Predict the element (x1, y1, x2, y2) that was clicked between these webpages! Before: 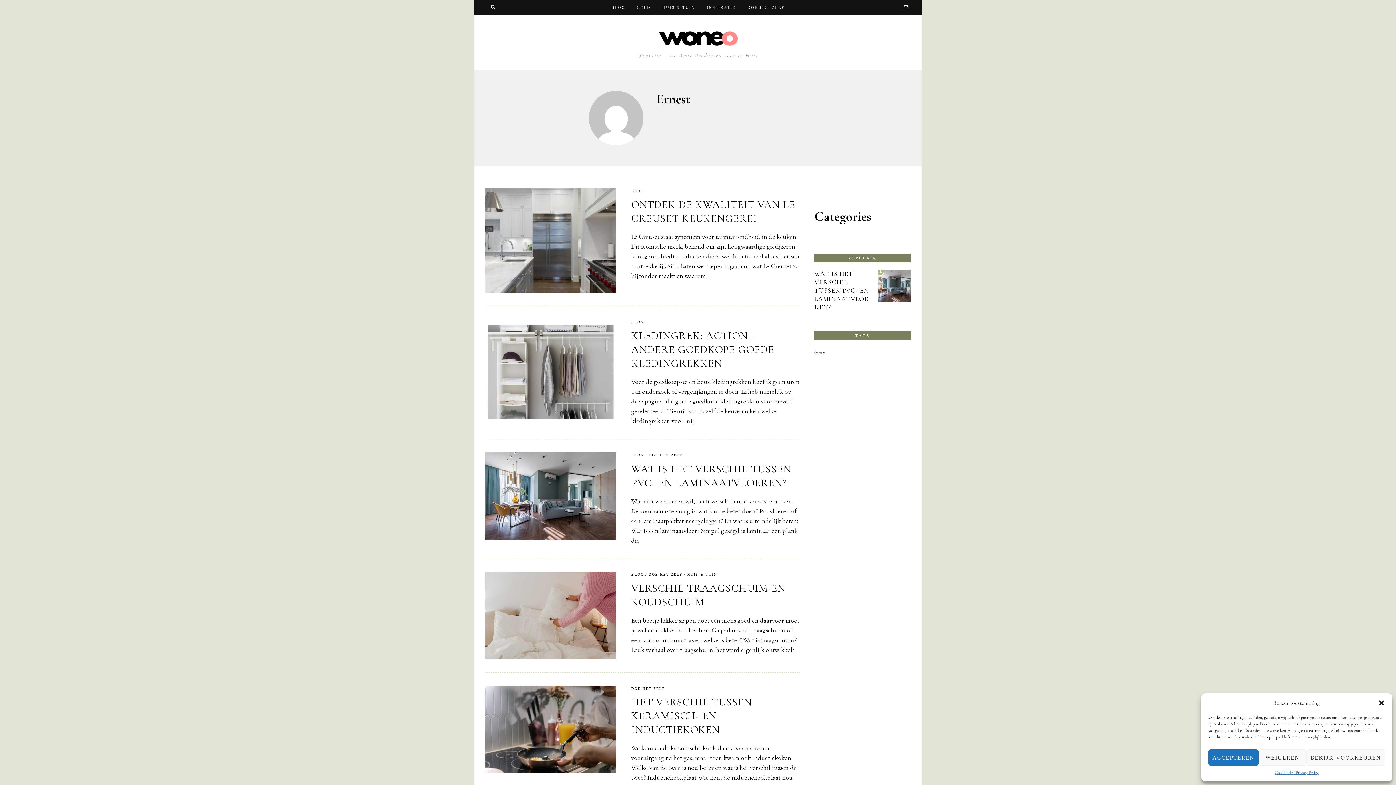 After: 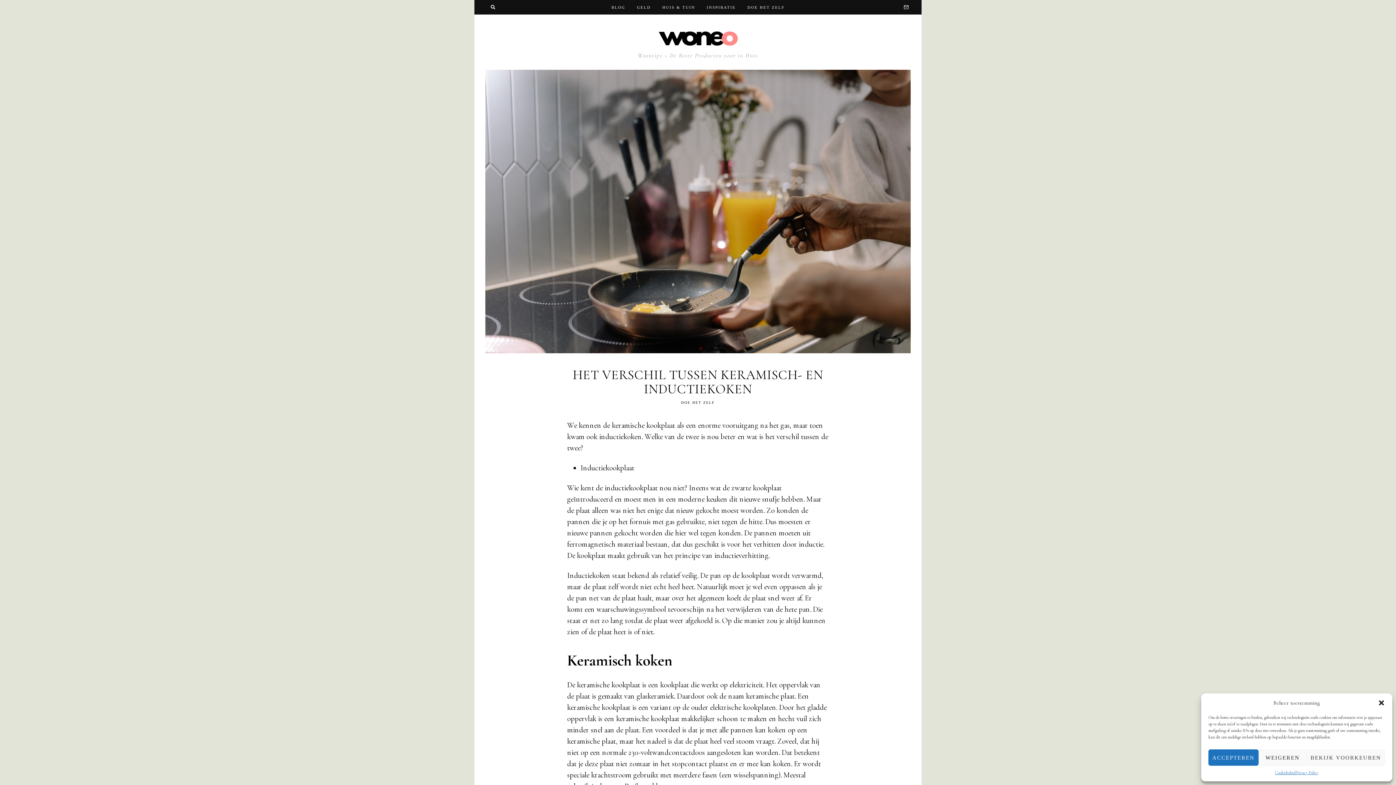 Action: bbox: (631, 696, 752, 736) label: HET VERSCHIL TUSSEN KERAMISCH- EN INDUCTIEKOKEN